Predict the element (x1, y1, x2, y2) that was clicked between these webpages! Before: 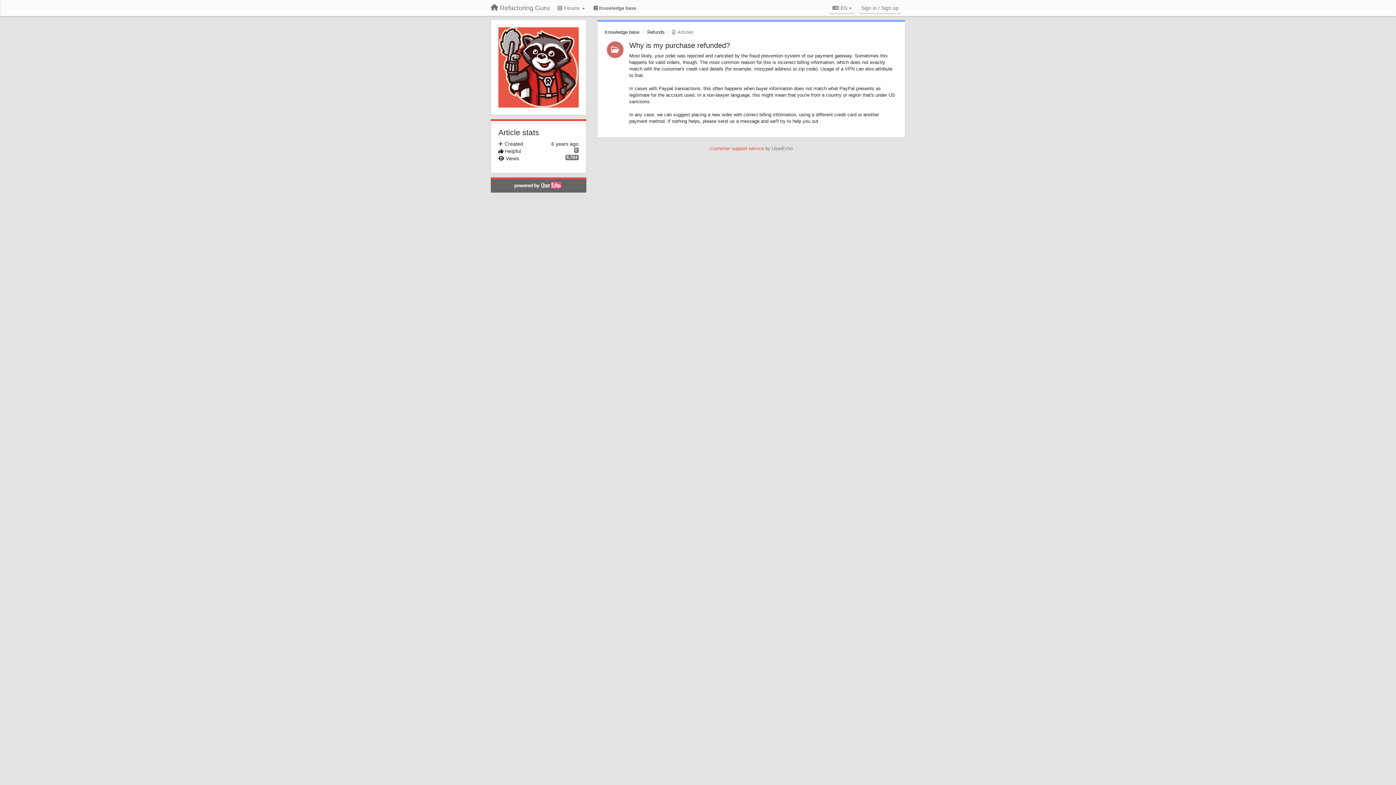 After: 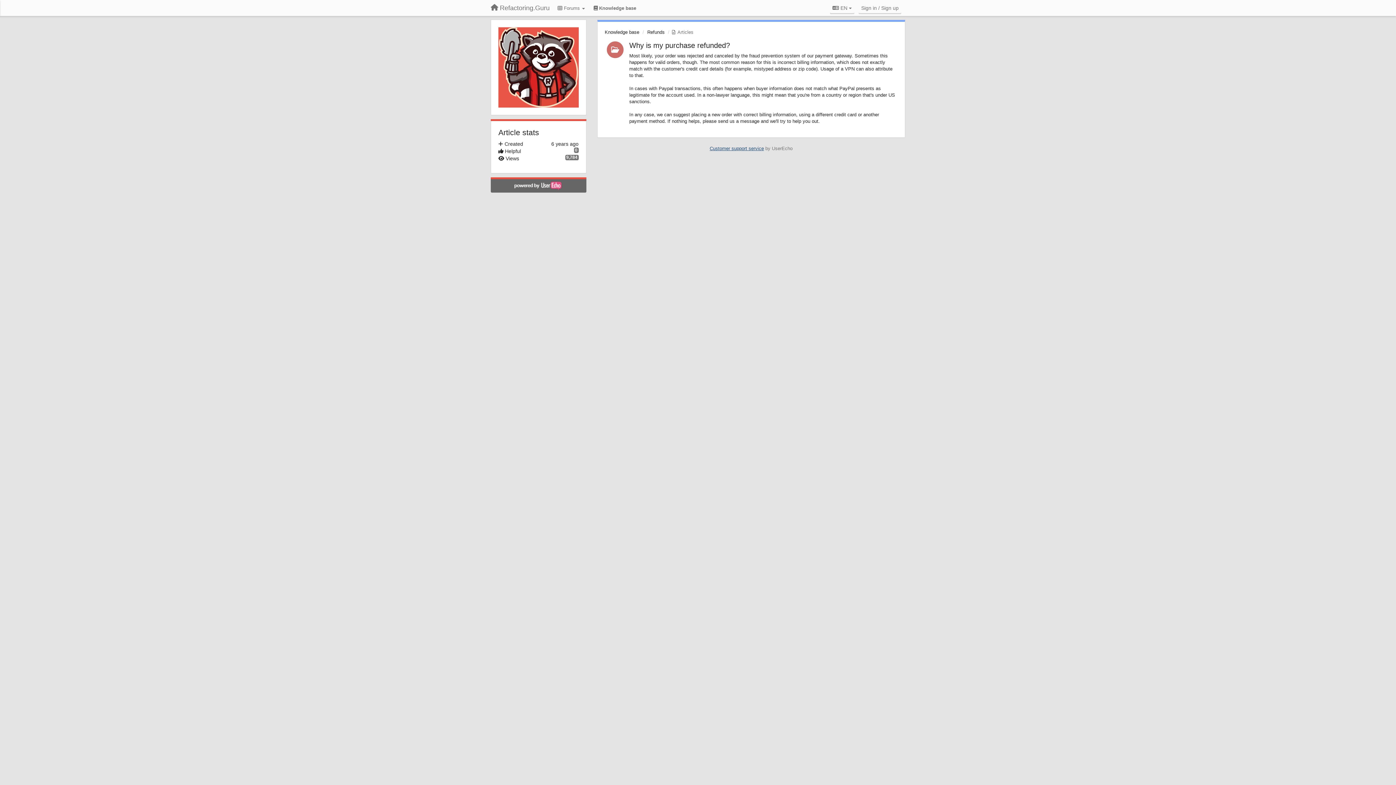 Action: label: Customer support service bbox: (709, 145, 764, 151)